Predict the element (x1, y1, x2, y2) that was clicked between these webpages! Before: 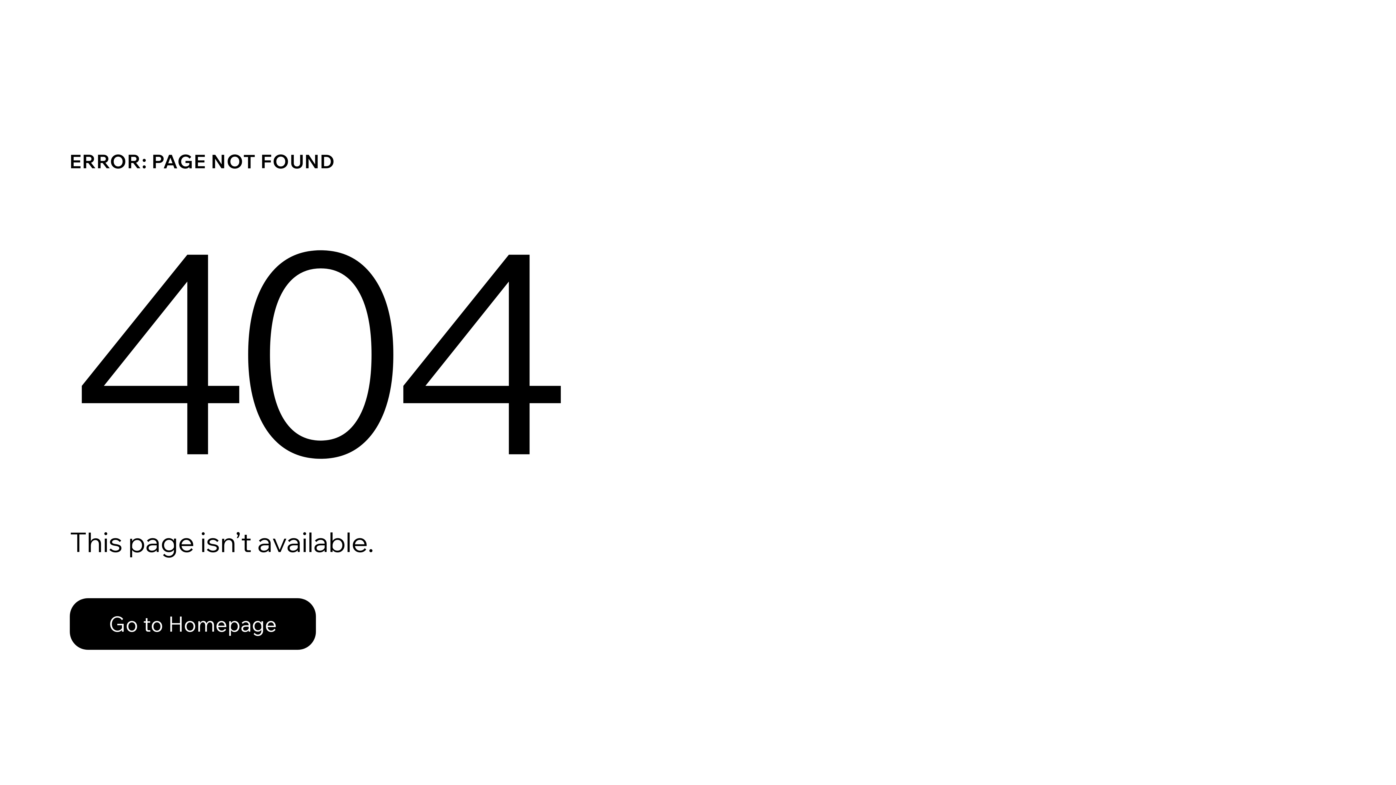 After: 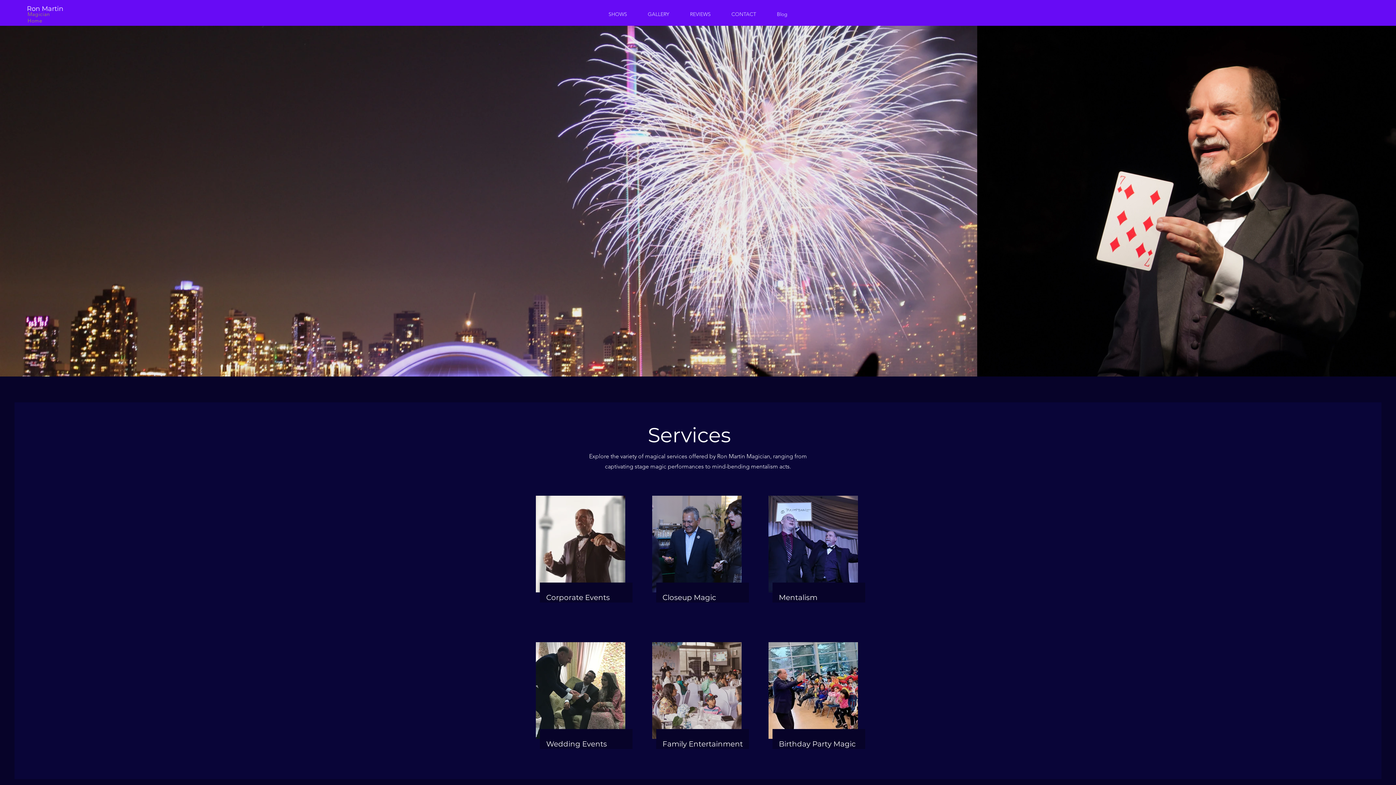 Action: bbox: (69, 582, 768, 659) label: Go to Homepage